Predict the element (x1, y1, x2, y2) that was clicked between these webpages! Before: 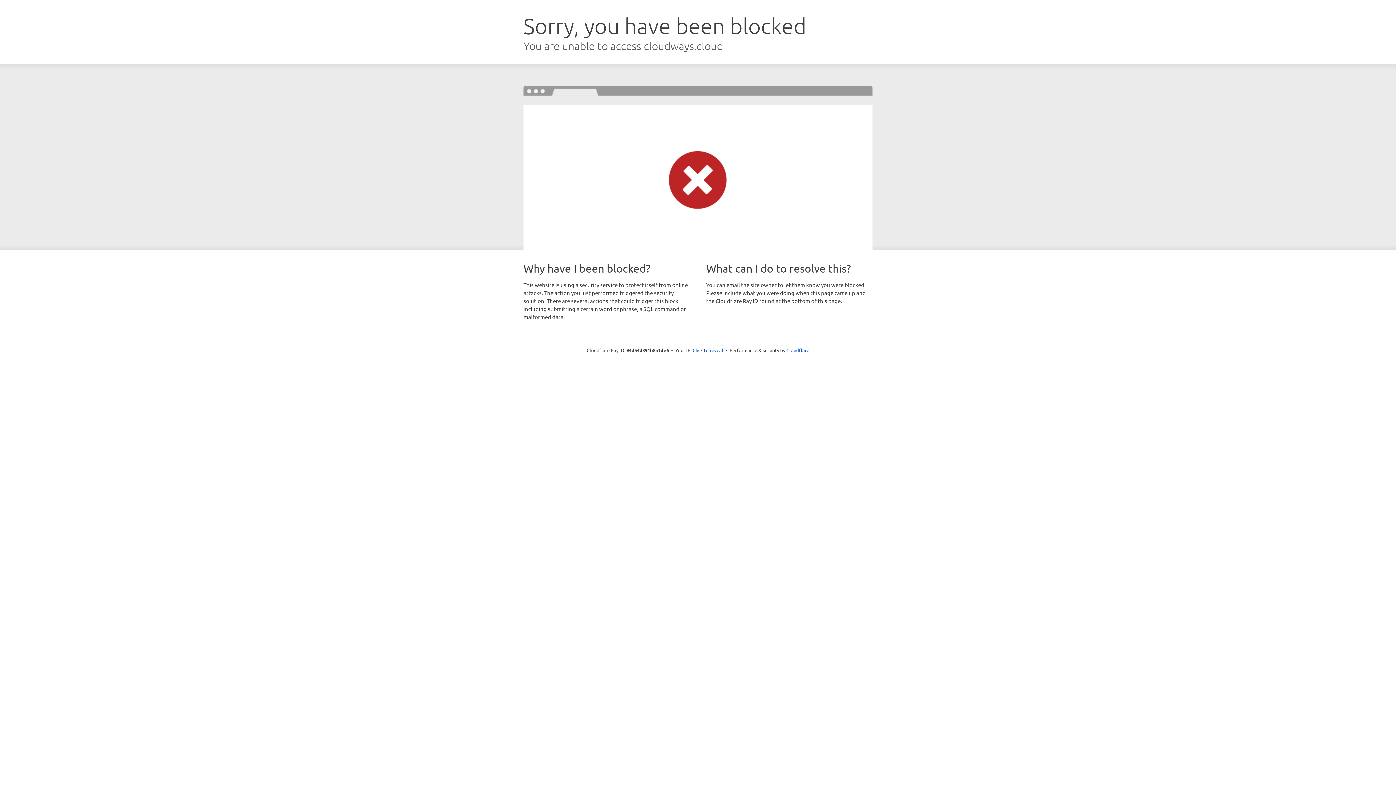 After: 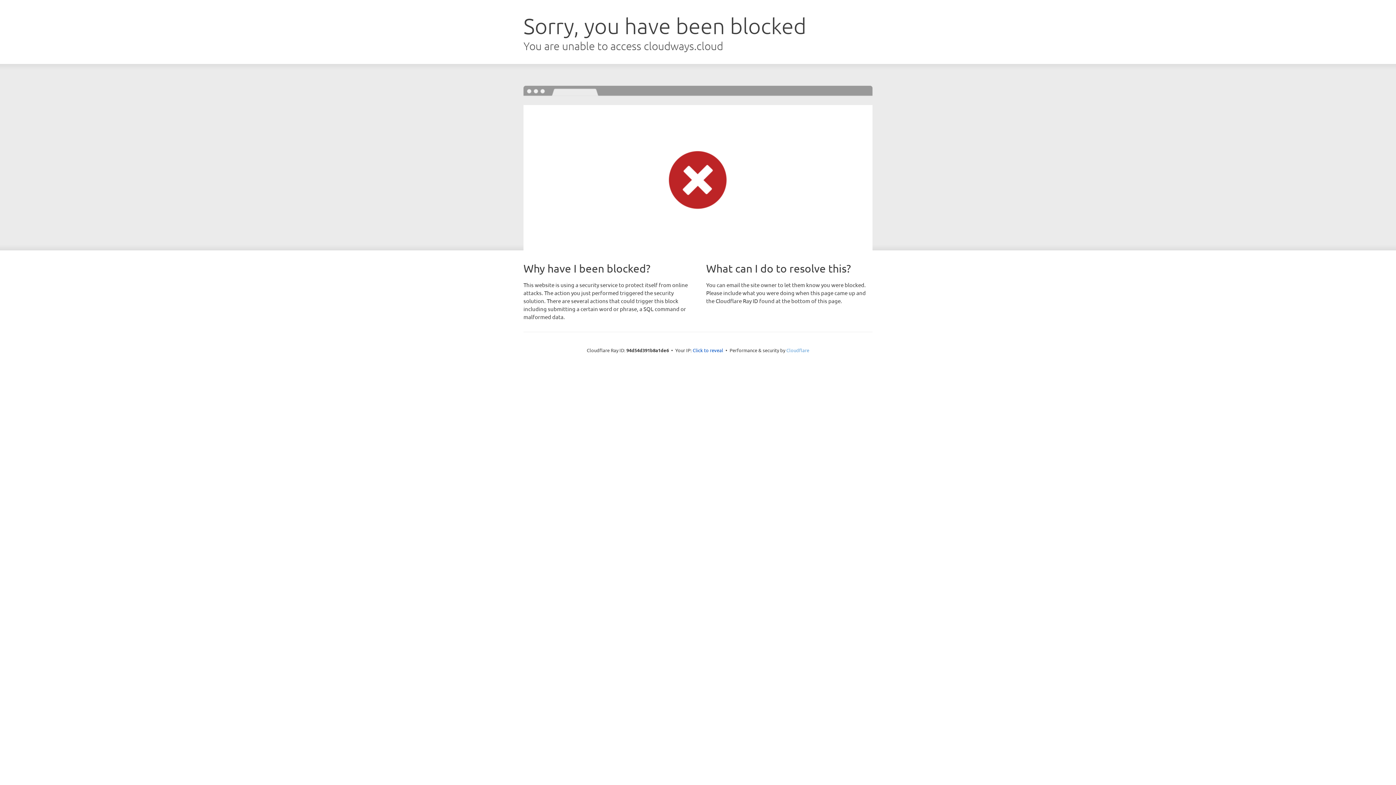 Action: bbox: (786, 347, 809, 353) label: Cloudflare